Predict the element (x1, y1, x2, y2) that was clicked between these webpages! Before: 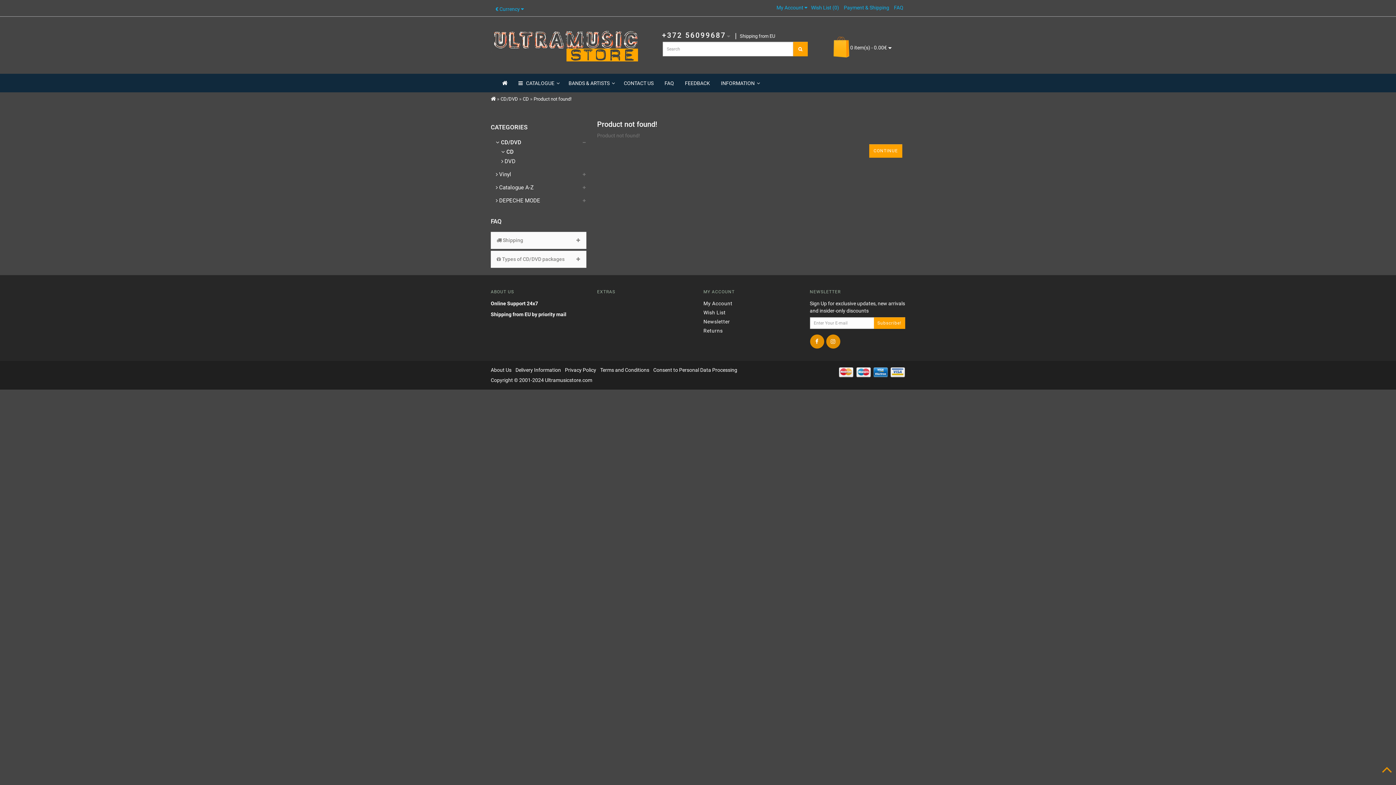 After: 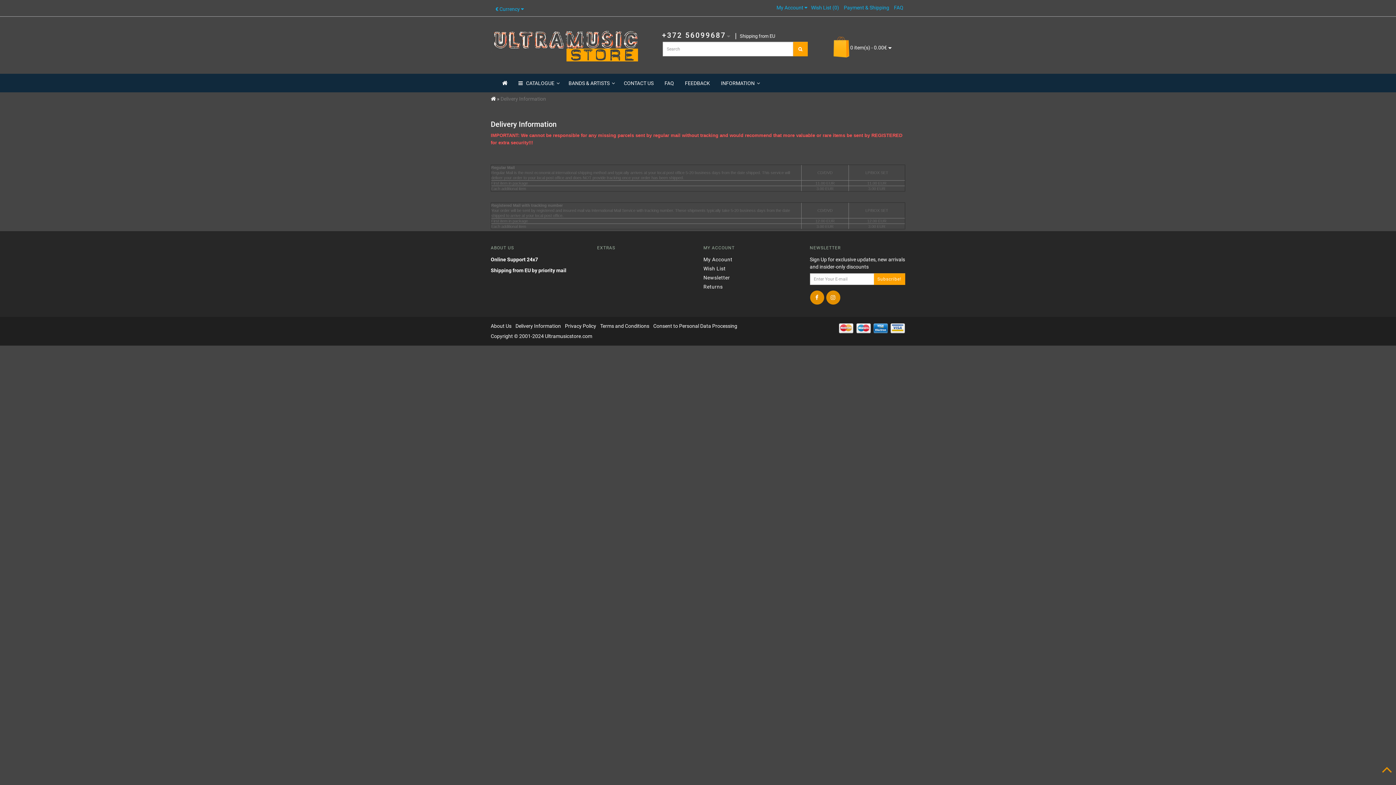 Action: bbox: (515, 367, 561, 373) label: Delivery Information